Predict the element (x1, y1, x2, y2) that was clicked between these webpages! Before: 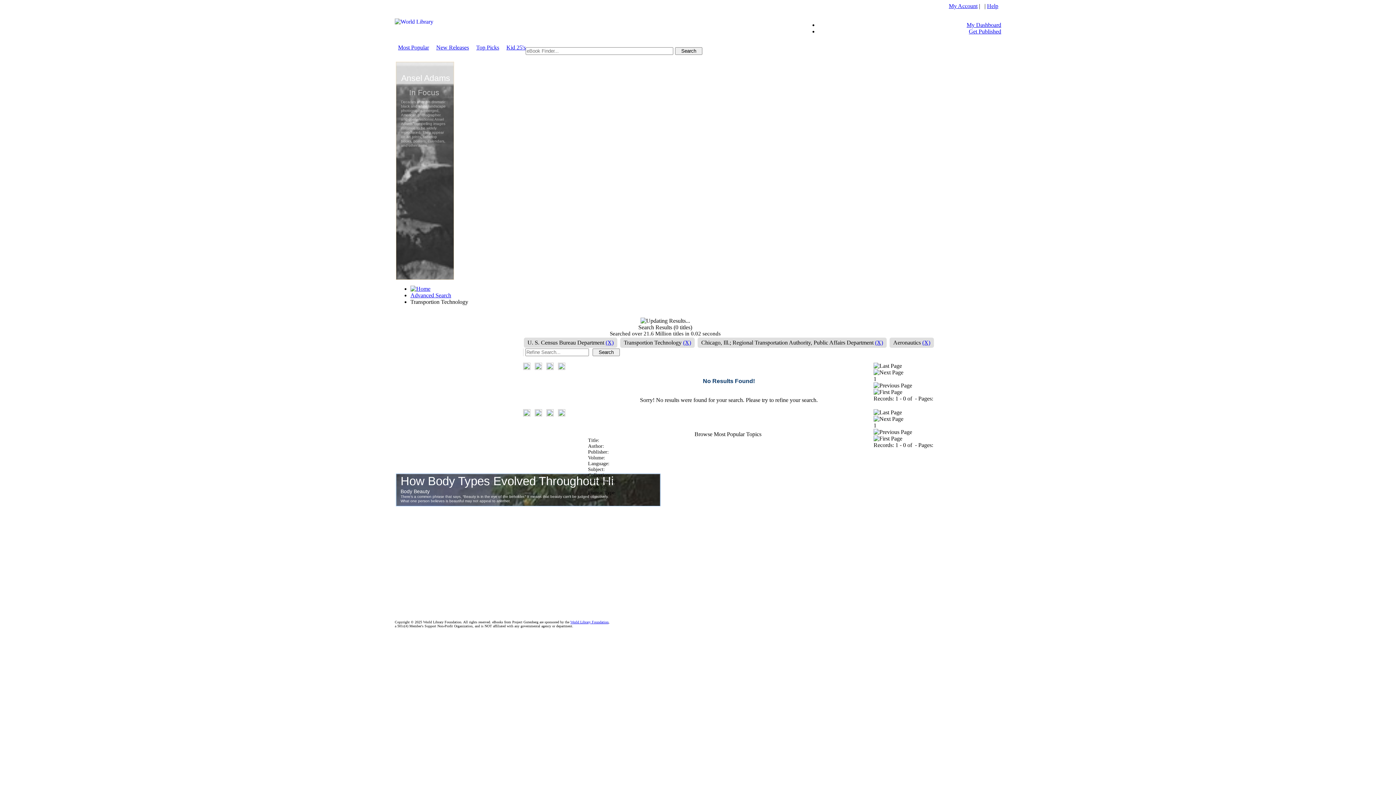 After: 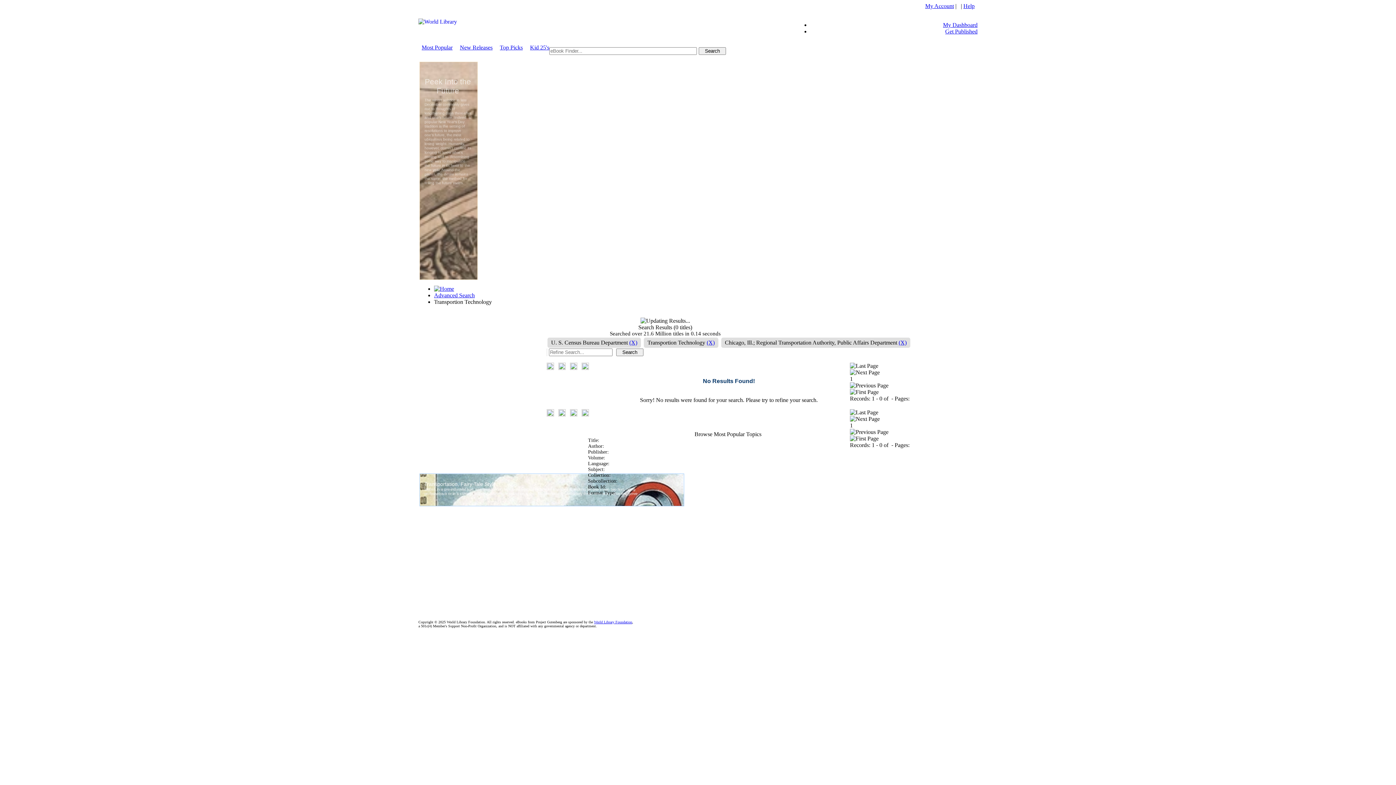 Action: bbox: (922, 339, 930, 346) label: (X)